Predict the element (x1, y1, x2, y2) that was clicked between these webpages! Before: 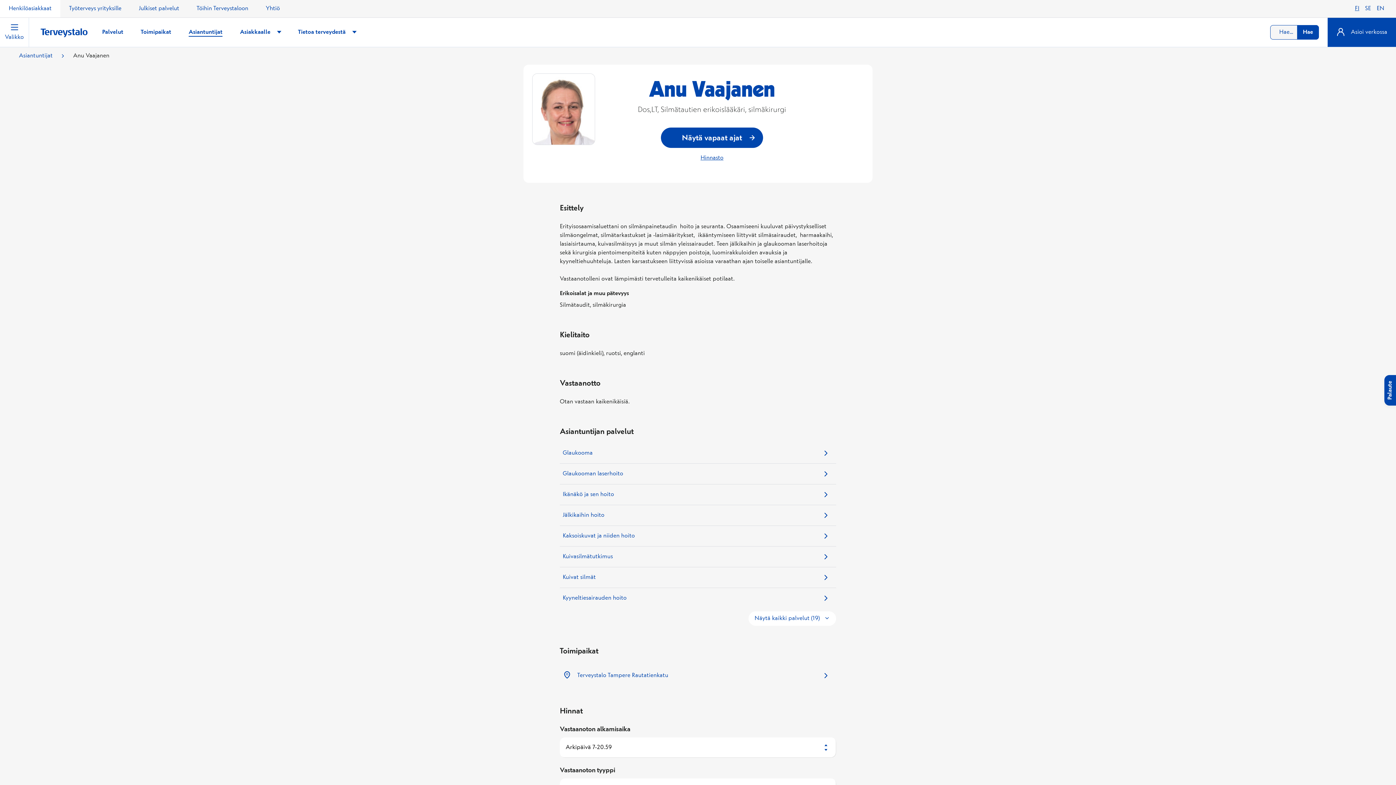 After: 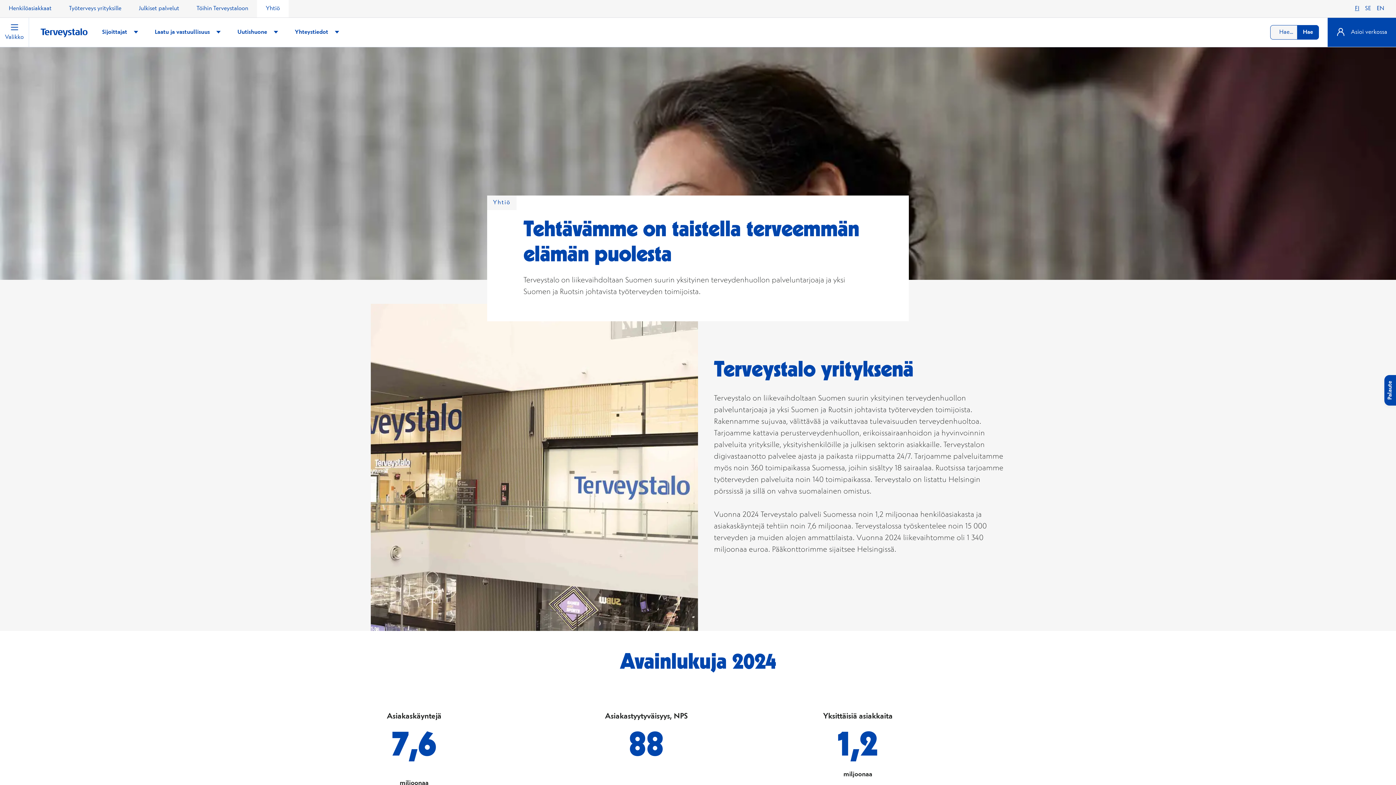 Action: bbox: (257, 0, 288, 17) label: Yhtiö